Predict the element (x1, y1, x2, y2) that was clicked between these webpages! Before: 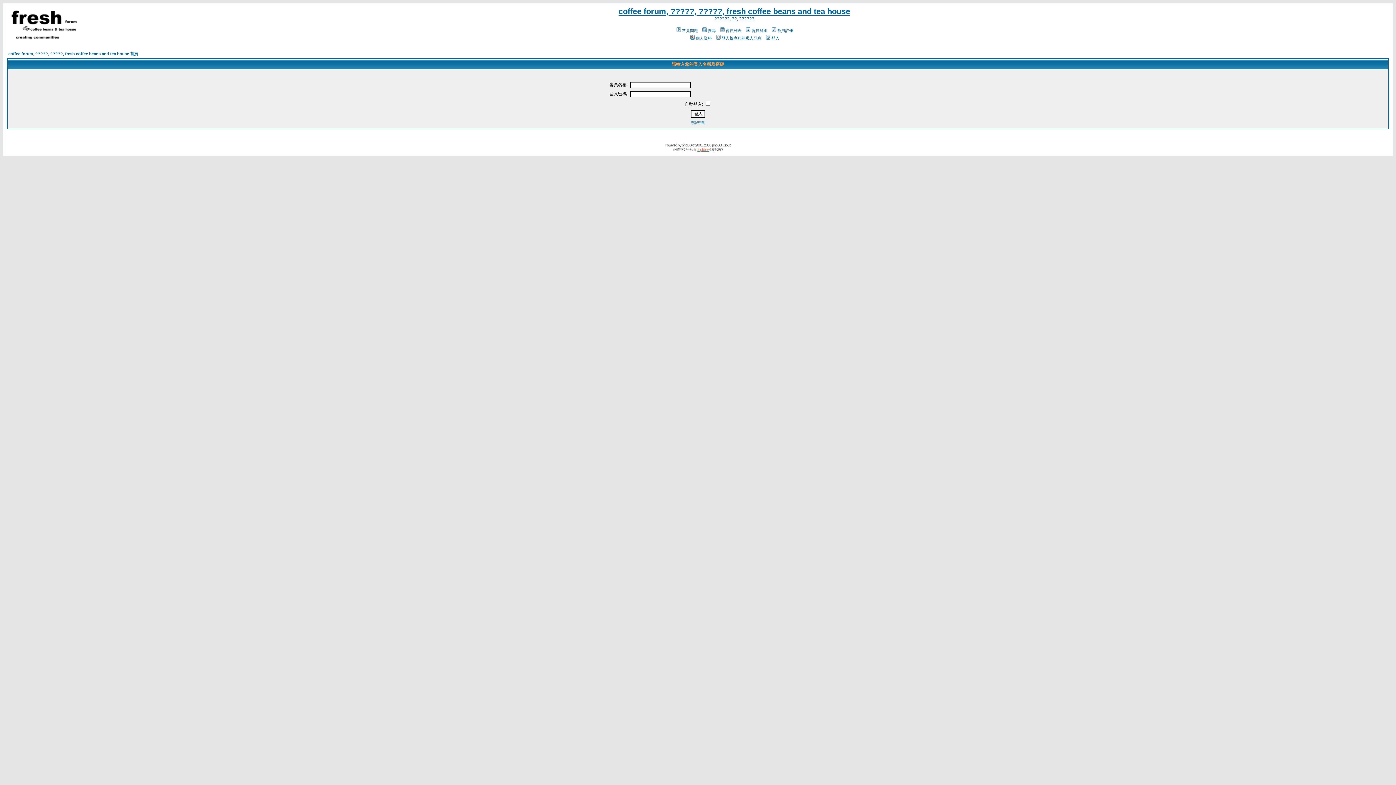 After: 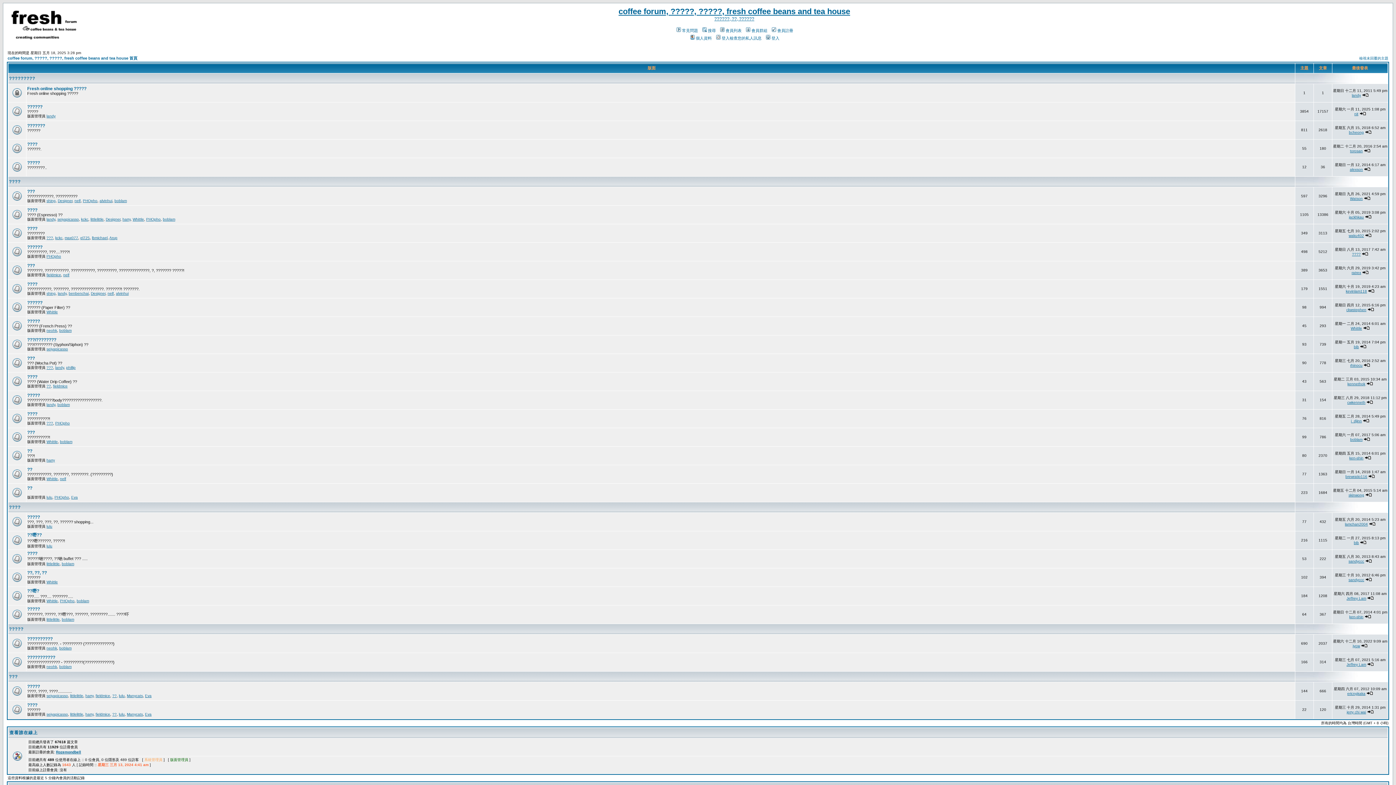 Action: bbox: (8, 51, 138, 56) label: coffee forum, ?????, ?????, fresh coffee beans and tea house 首頁